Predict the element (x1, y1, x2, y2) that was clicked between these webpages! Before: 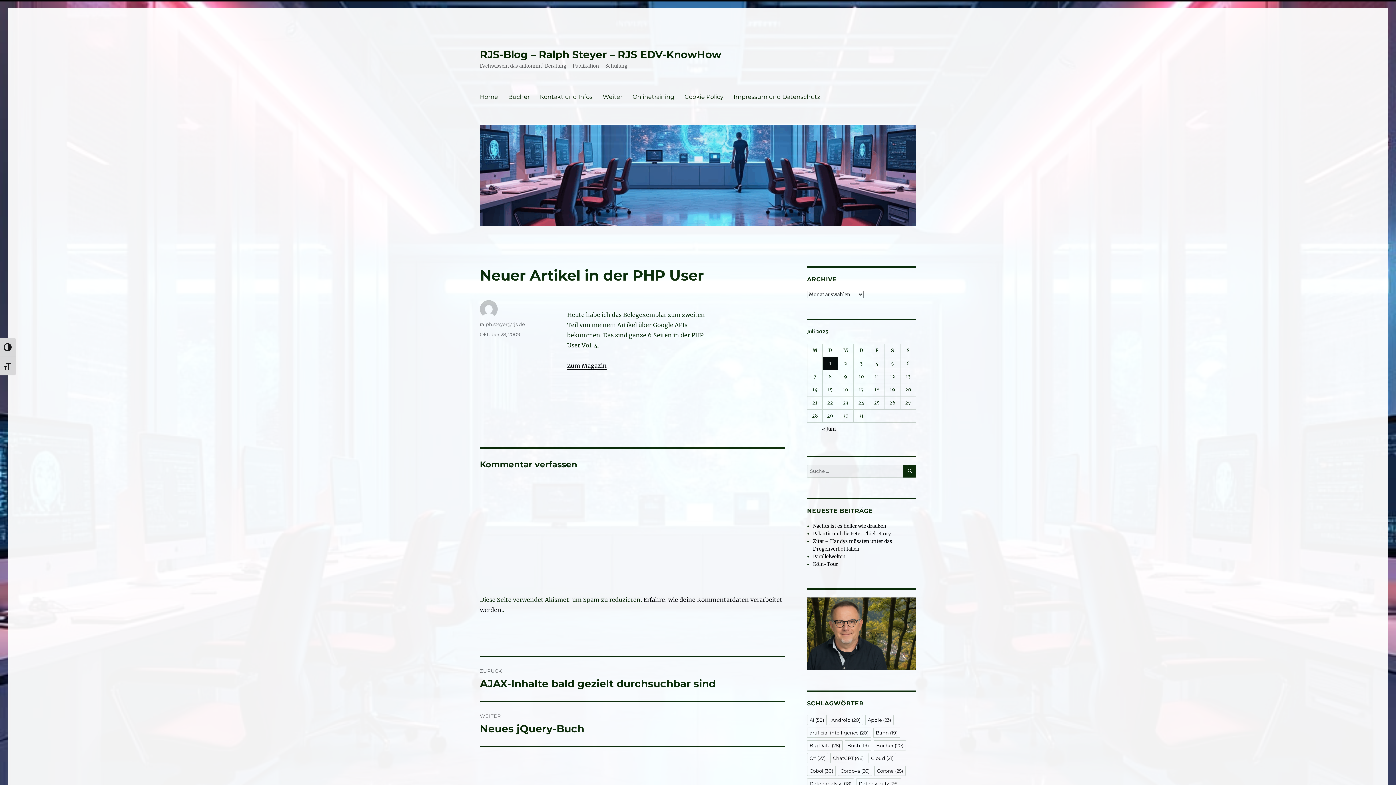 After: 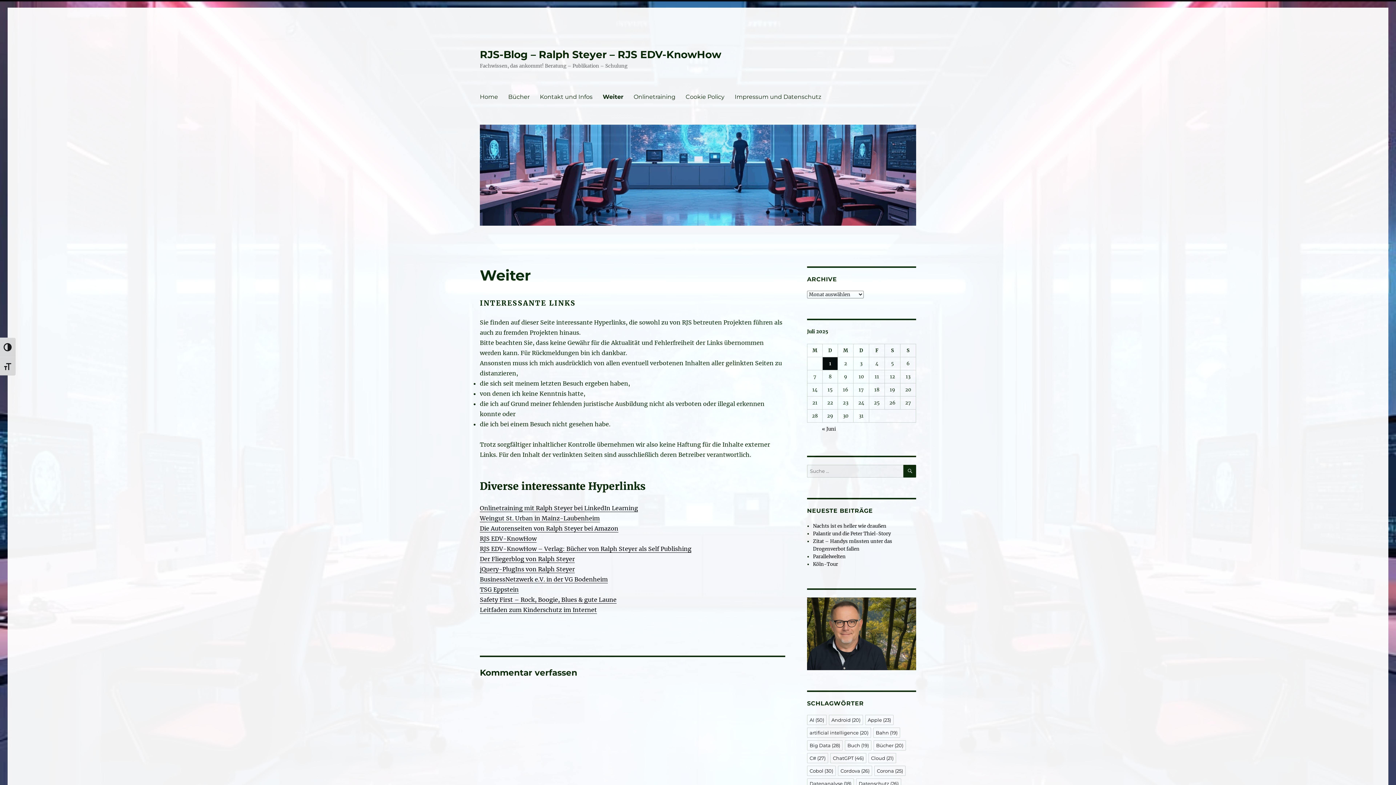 Action: bbox: (597, 89, 627, 104) label: Weiter